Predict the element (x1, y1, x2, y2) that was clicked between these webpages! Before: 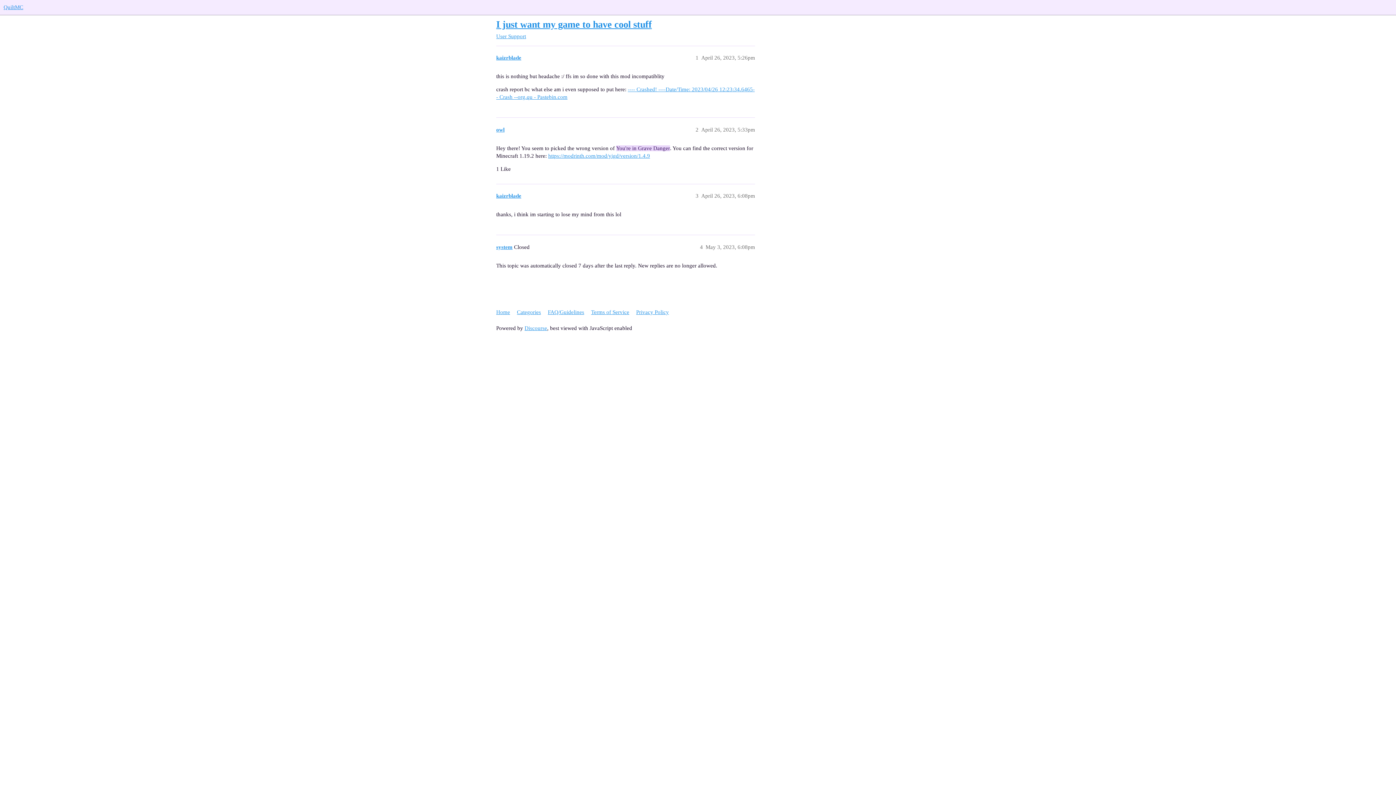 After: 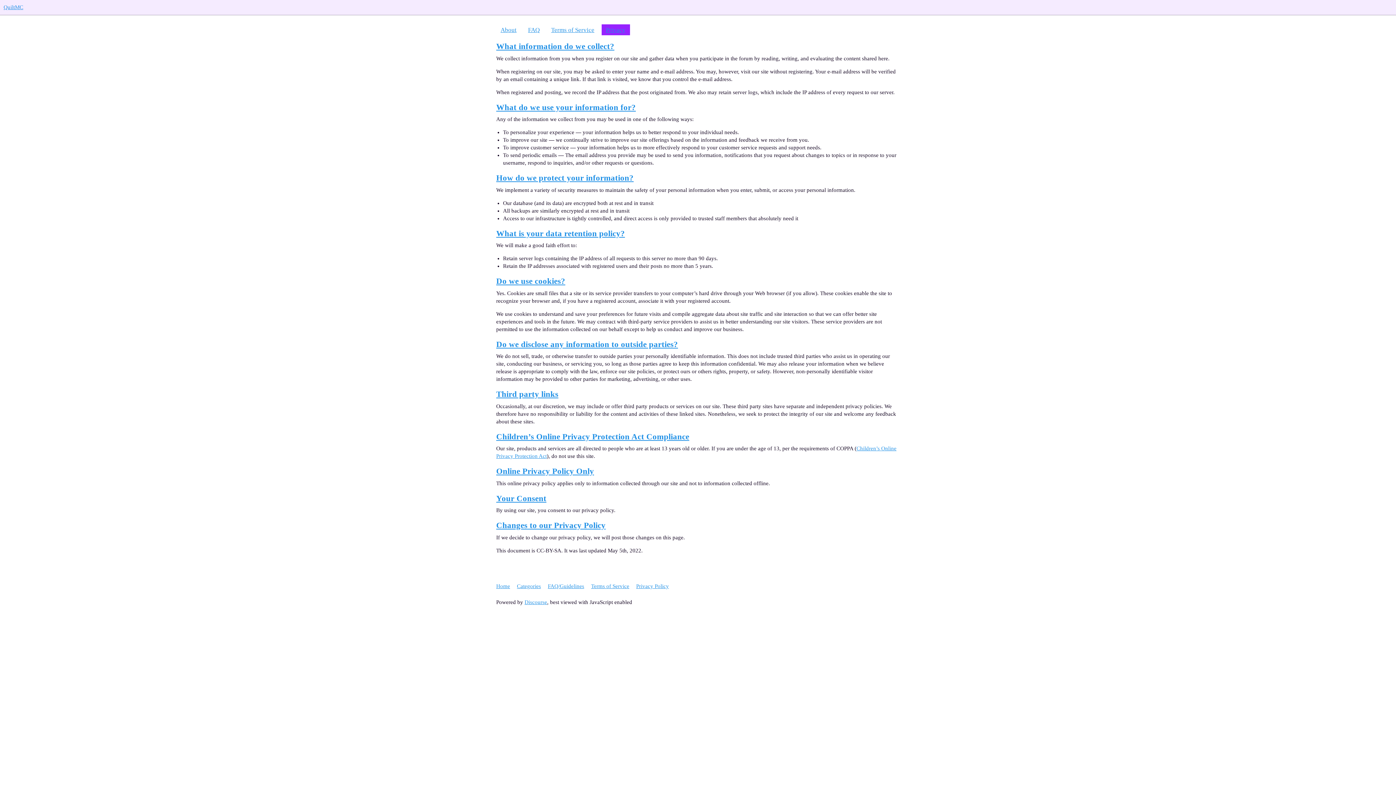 Action: label: Privacy Policy bbox: (636, 306, 674, 319)